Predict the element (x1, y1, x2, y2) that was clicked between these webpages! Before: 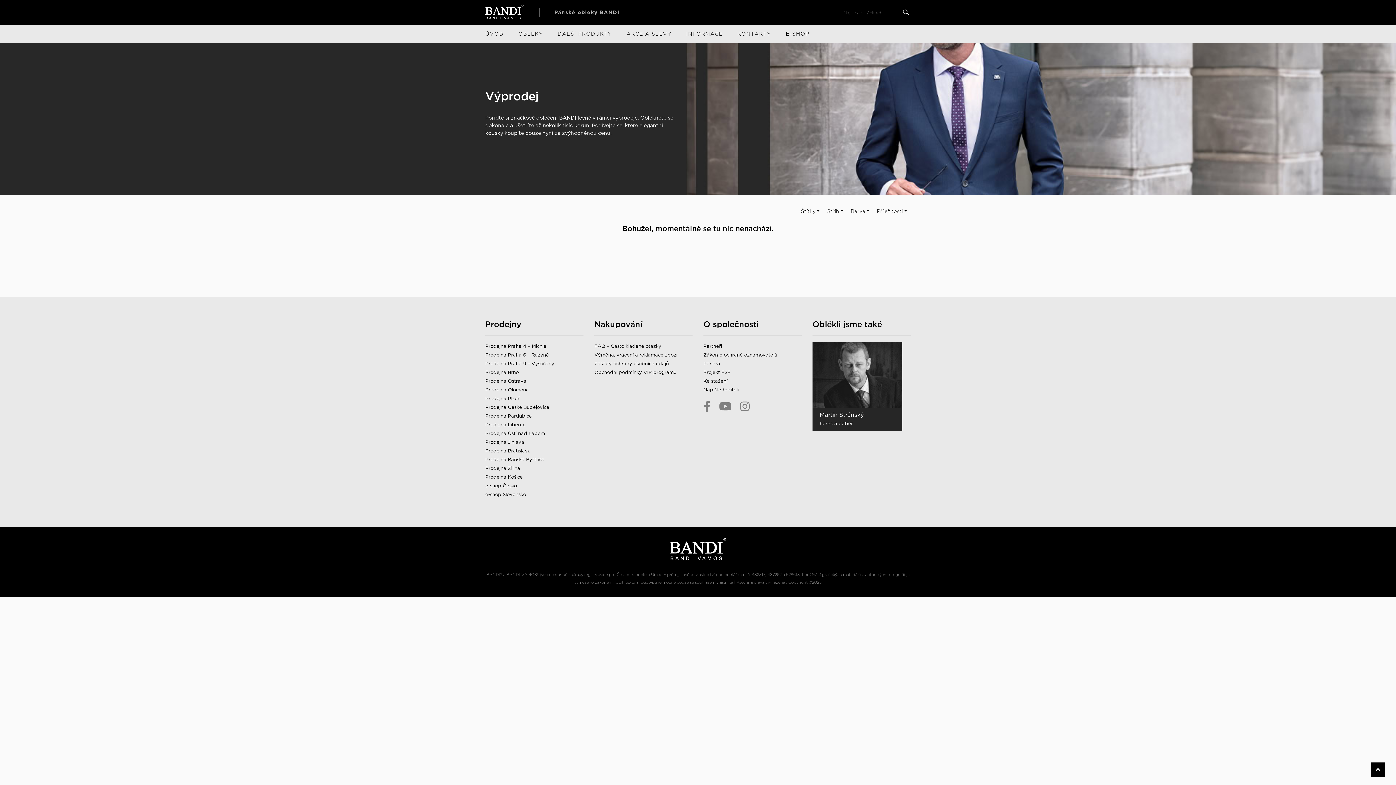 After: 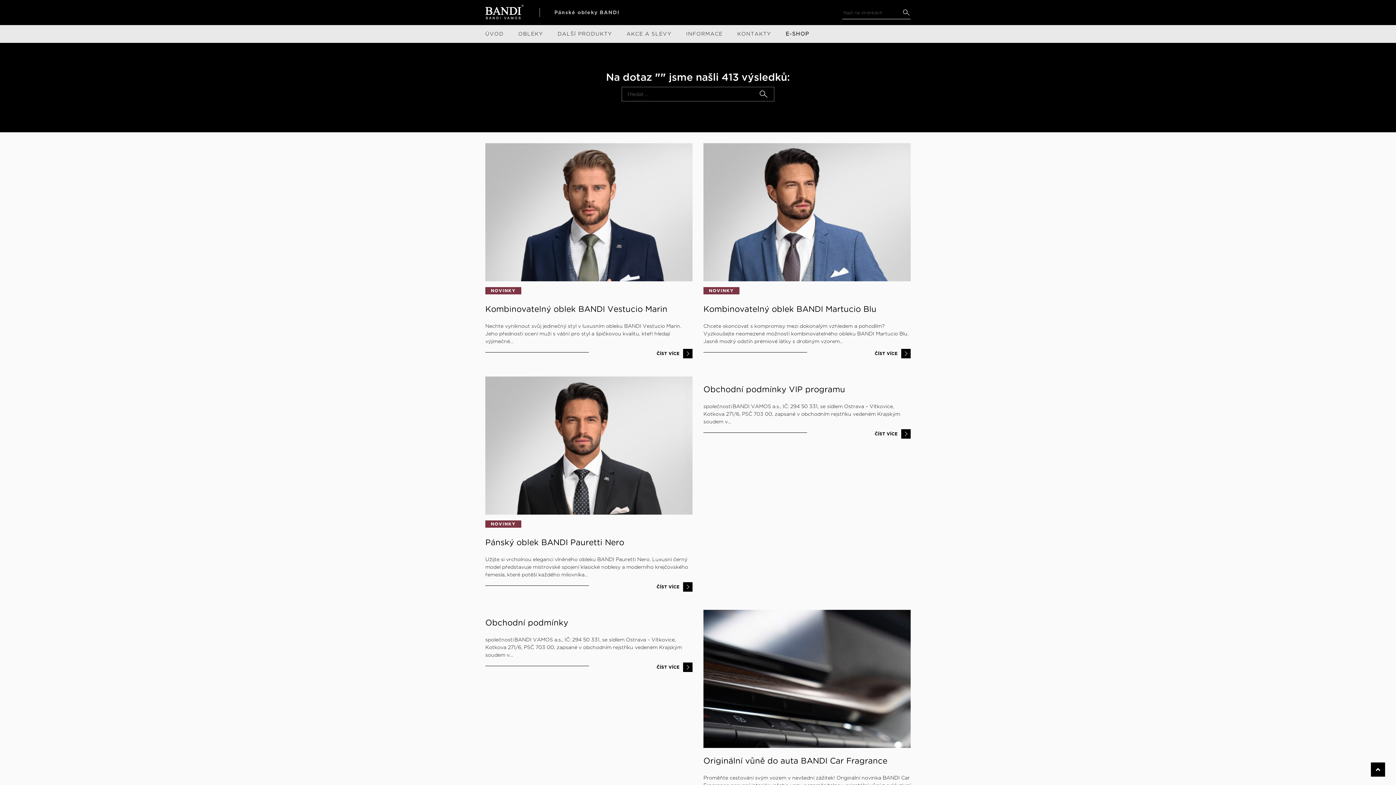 Action: bbox: (901, 7, 910, 16)